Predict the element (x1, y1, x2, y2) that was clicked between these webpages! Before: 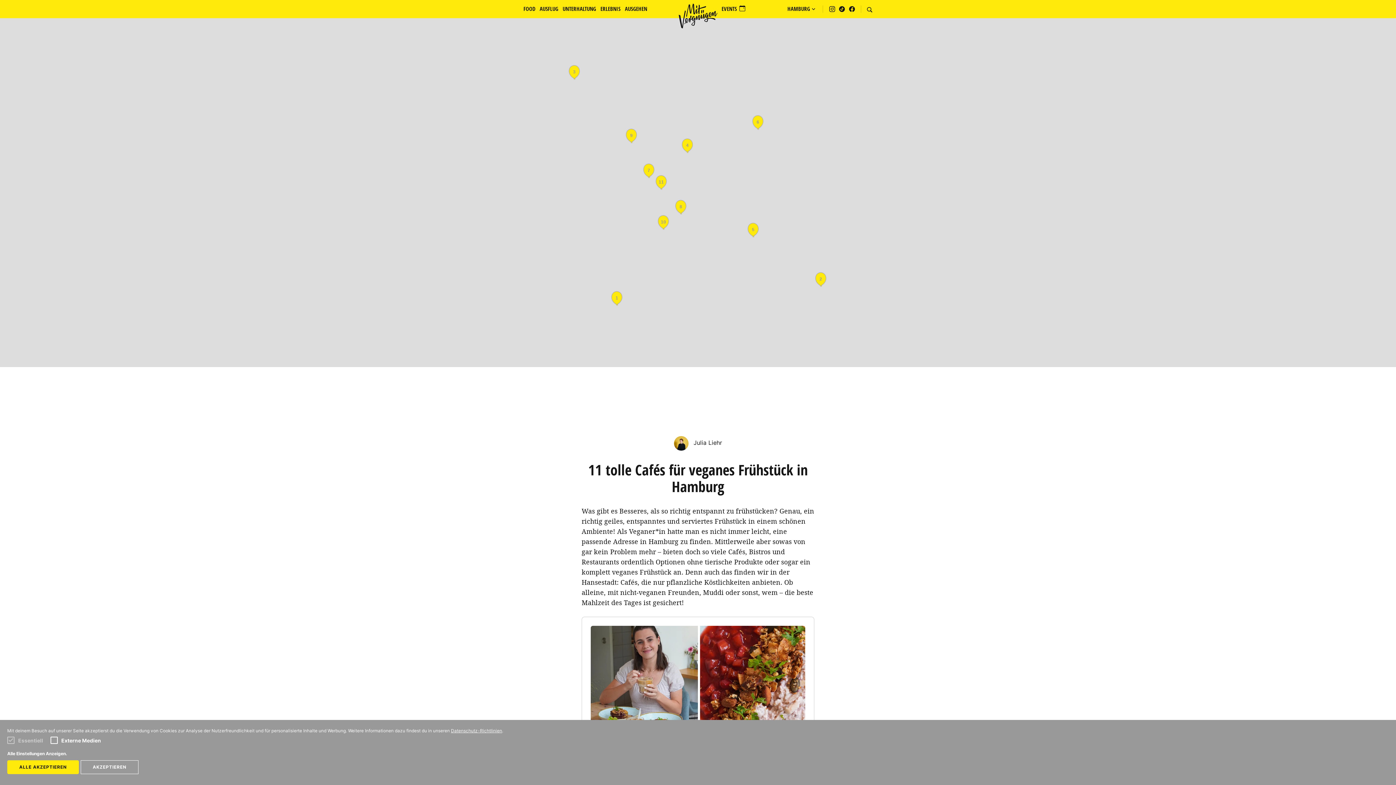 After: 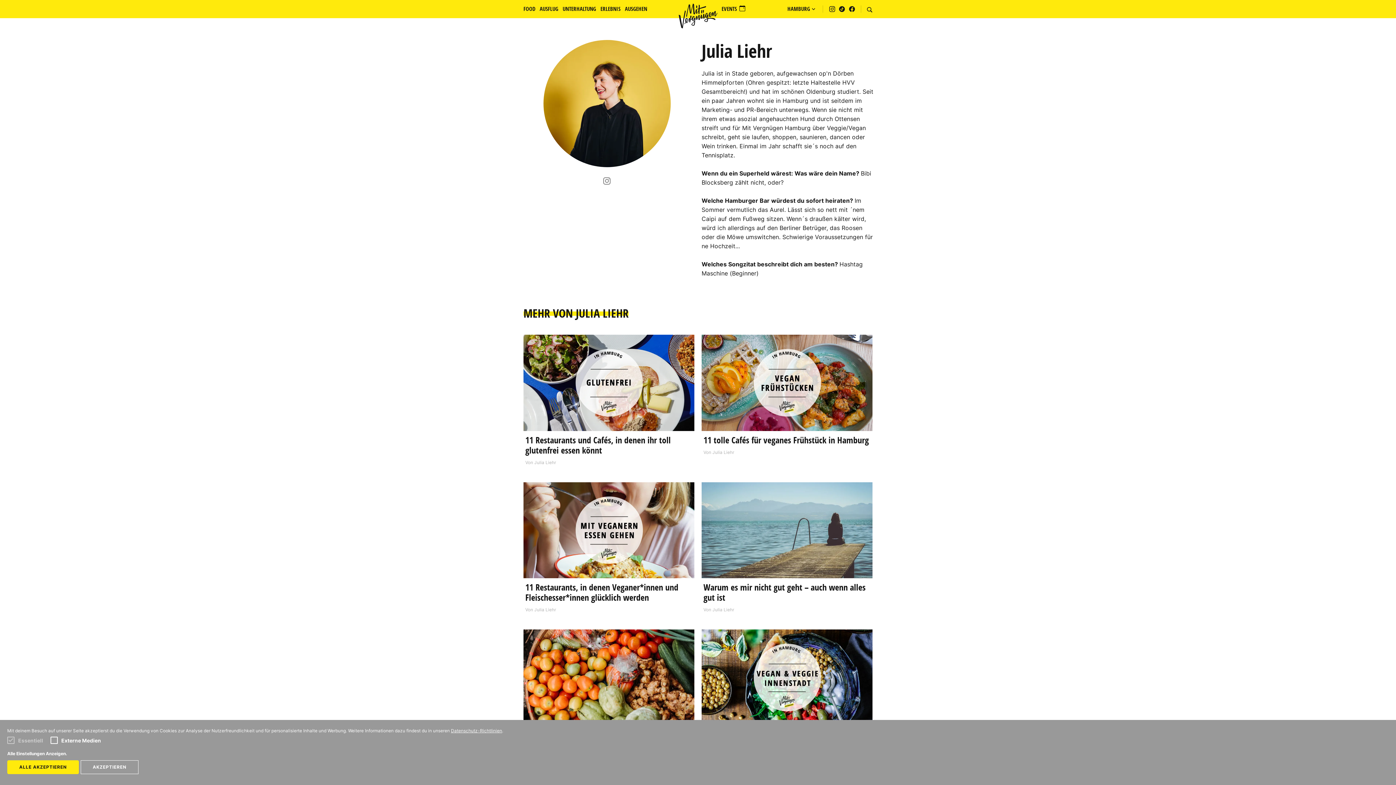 Action: bbox: (674, 439, 722, 446) label:  Julia Liehr